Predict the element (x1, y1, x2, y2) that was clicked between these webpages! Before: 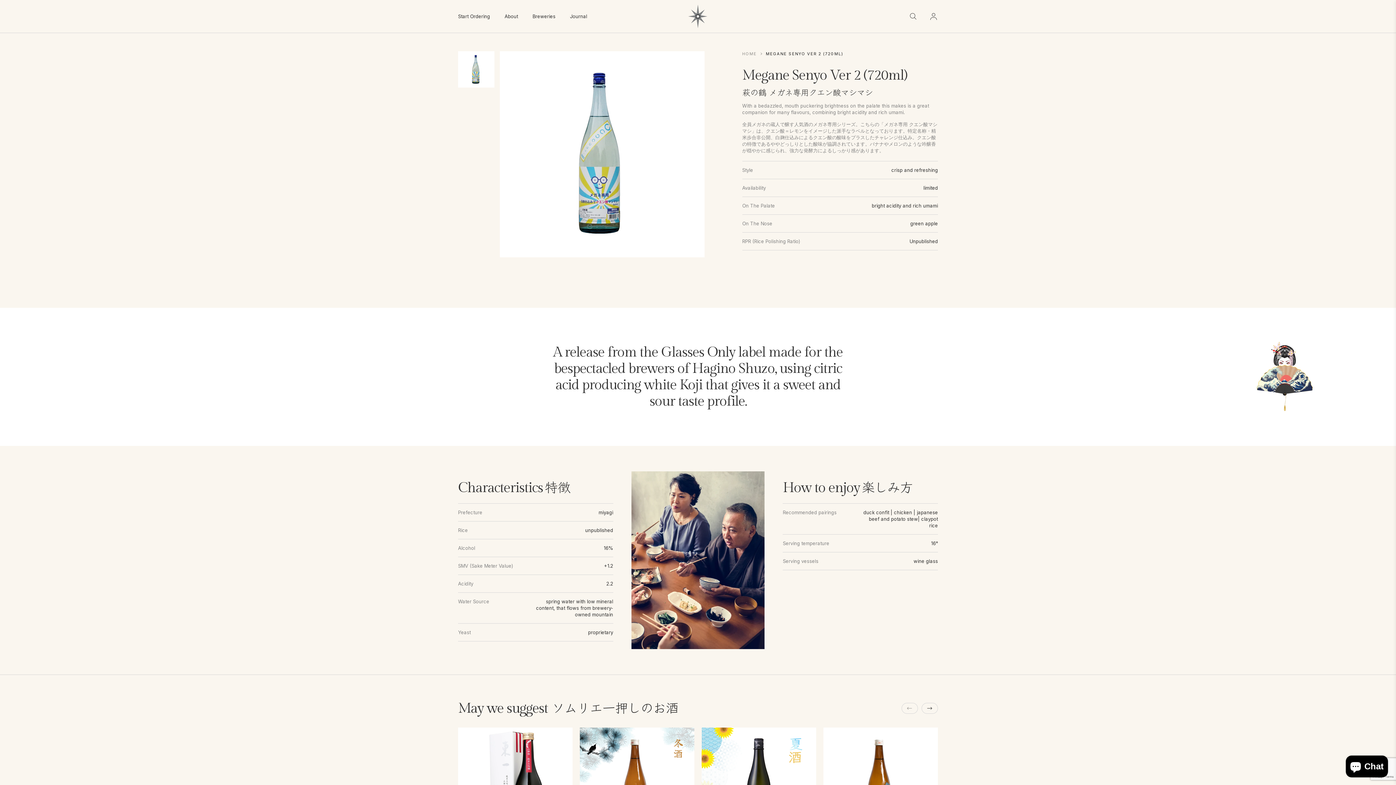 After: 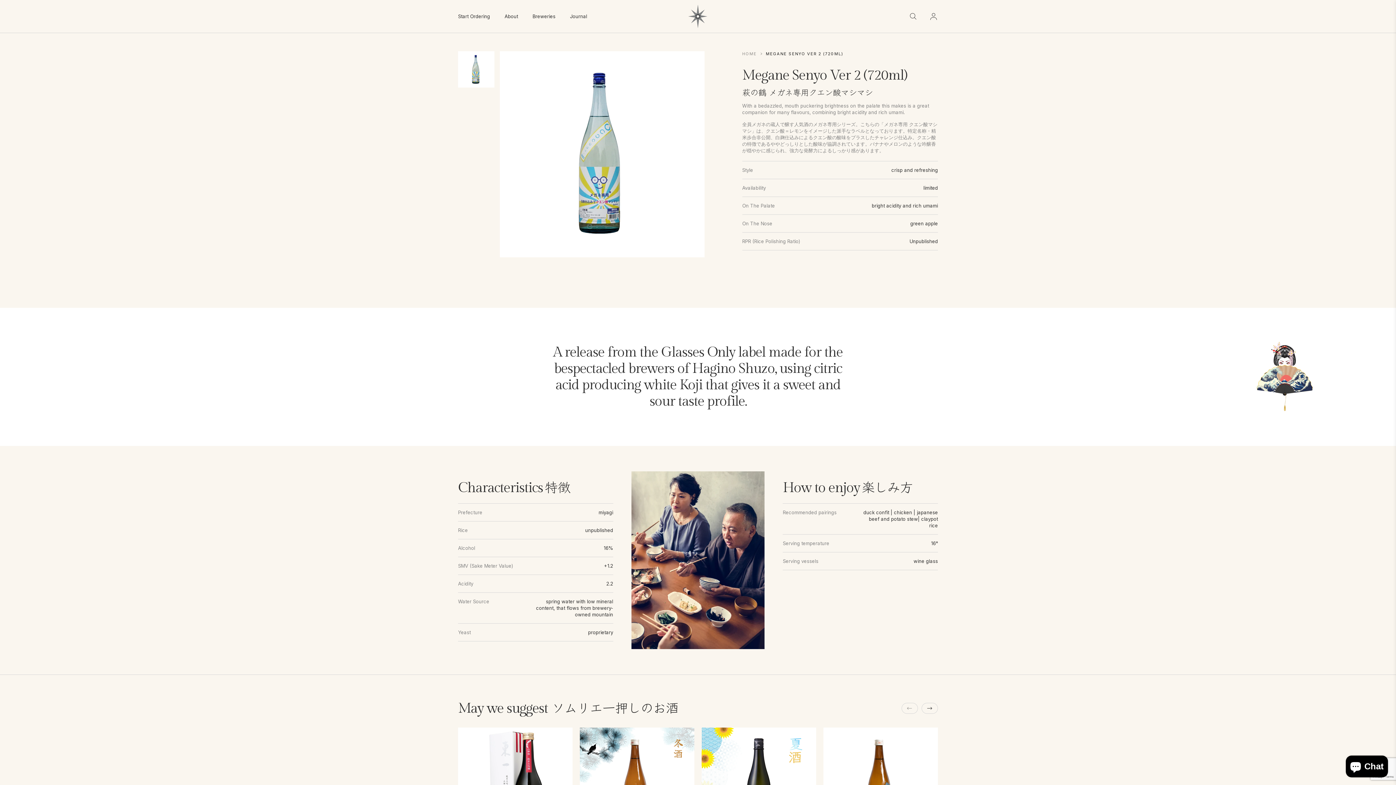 Action: bbox: (901, 703, 918, 714)